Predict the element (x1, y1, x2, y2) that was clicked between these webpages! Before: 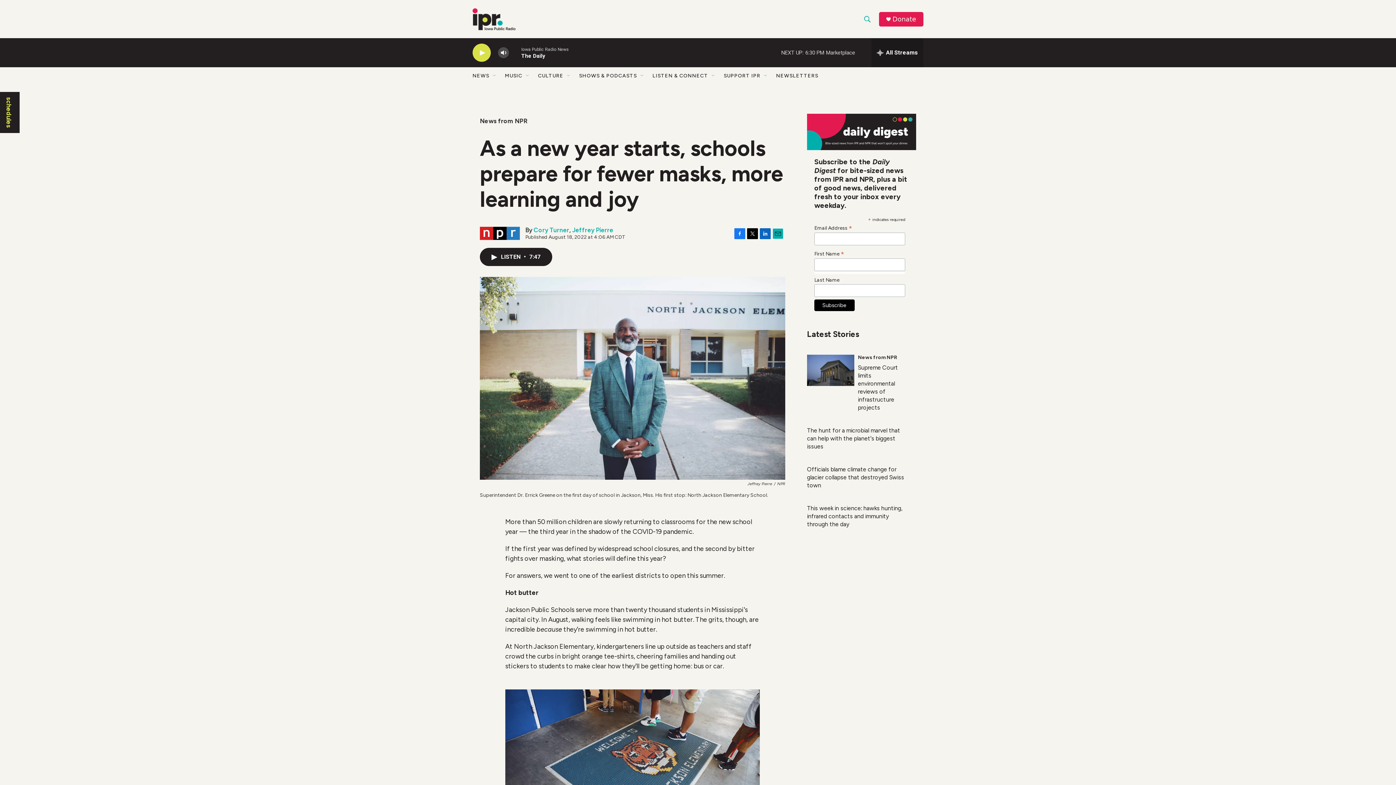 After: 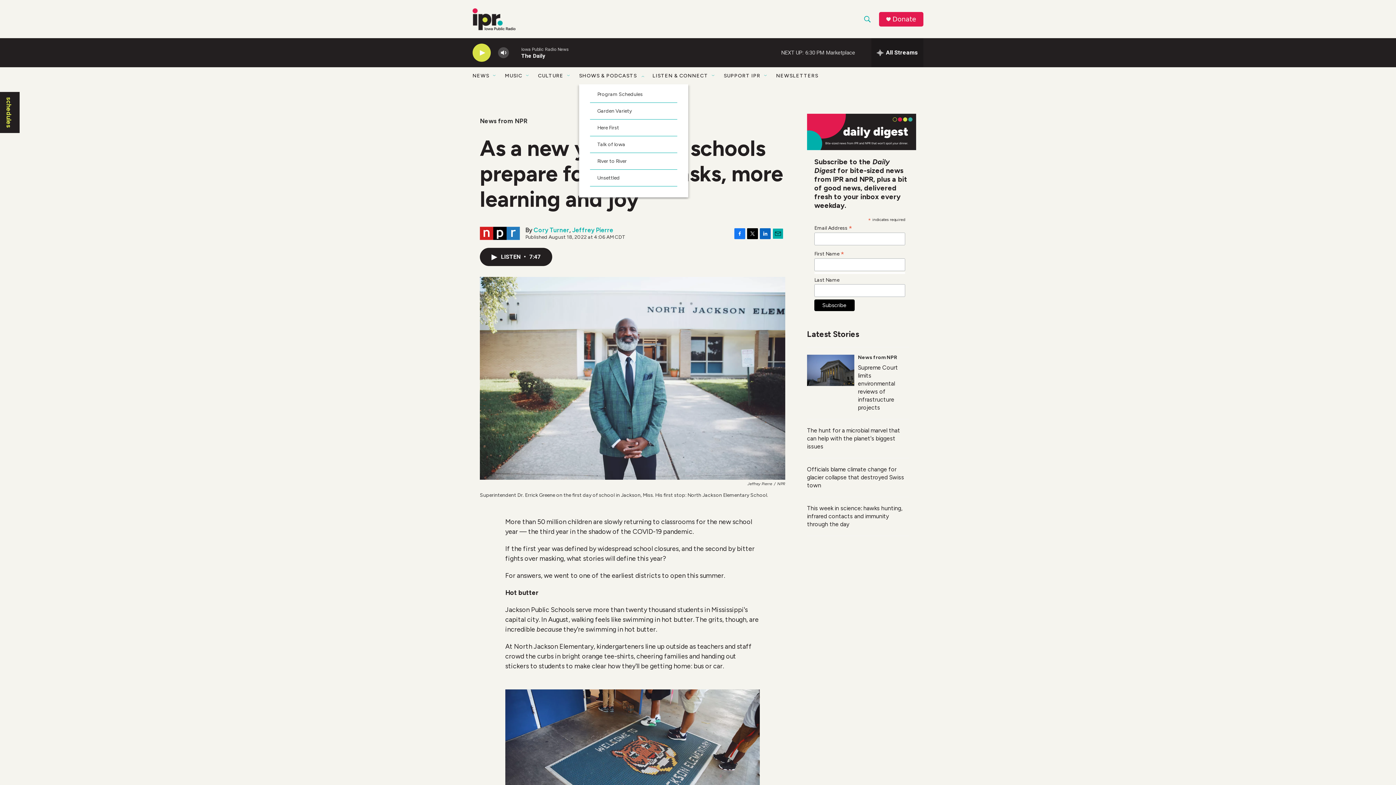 Action: bbox: (639, 72, 645, 78) label: Open Sub Navigation